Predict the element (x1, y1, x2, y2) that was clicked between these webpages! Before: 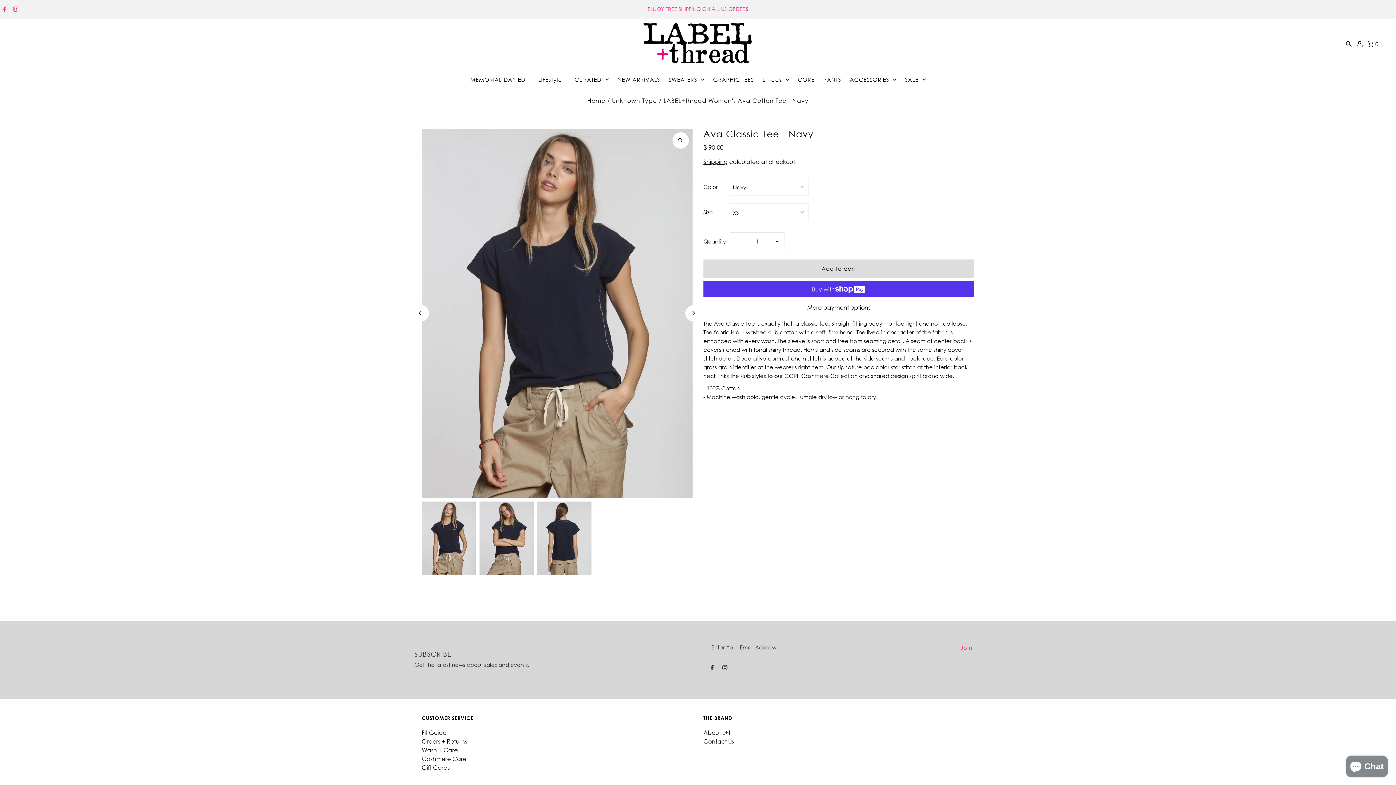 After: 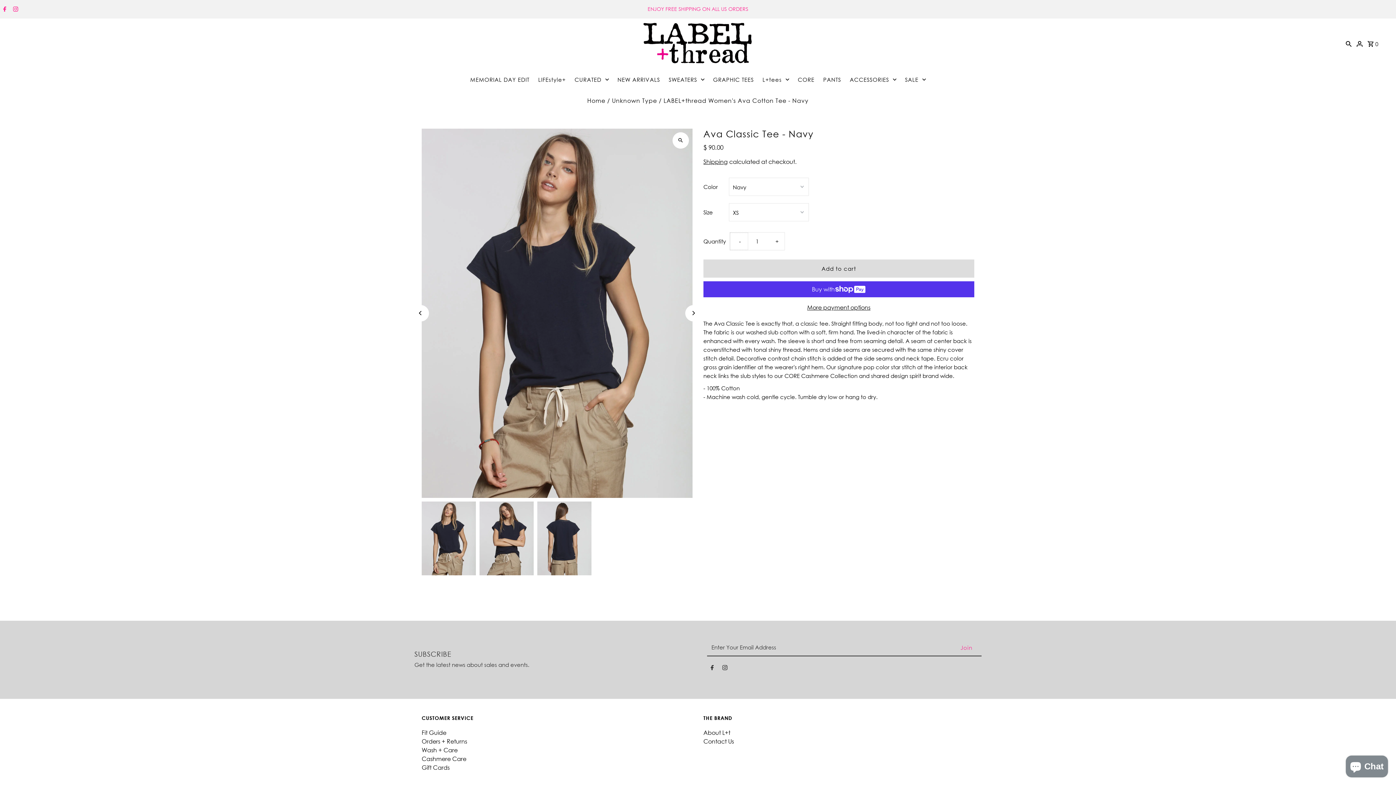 Action: bbox: (730, 232, 748, 250) label: Decrease quantity for Ava Classic Tee - Navy
-